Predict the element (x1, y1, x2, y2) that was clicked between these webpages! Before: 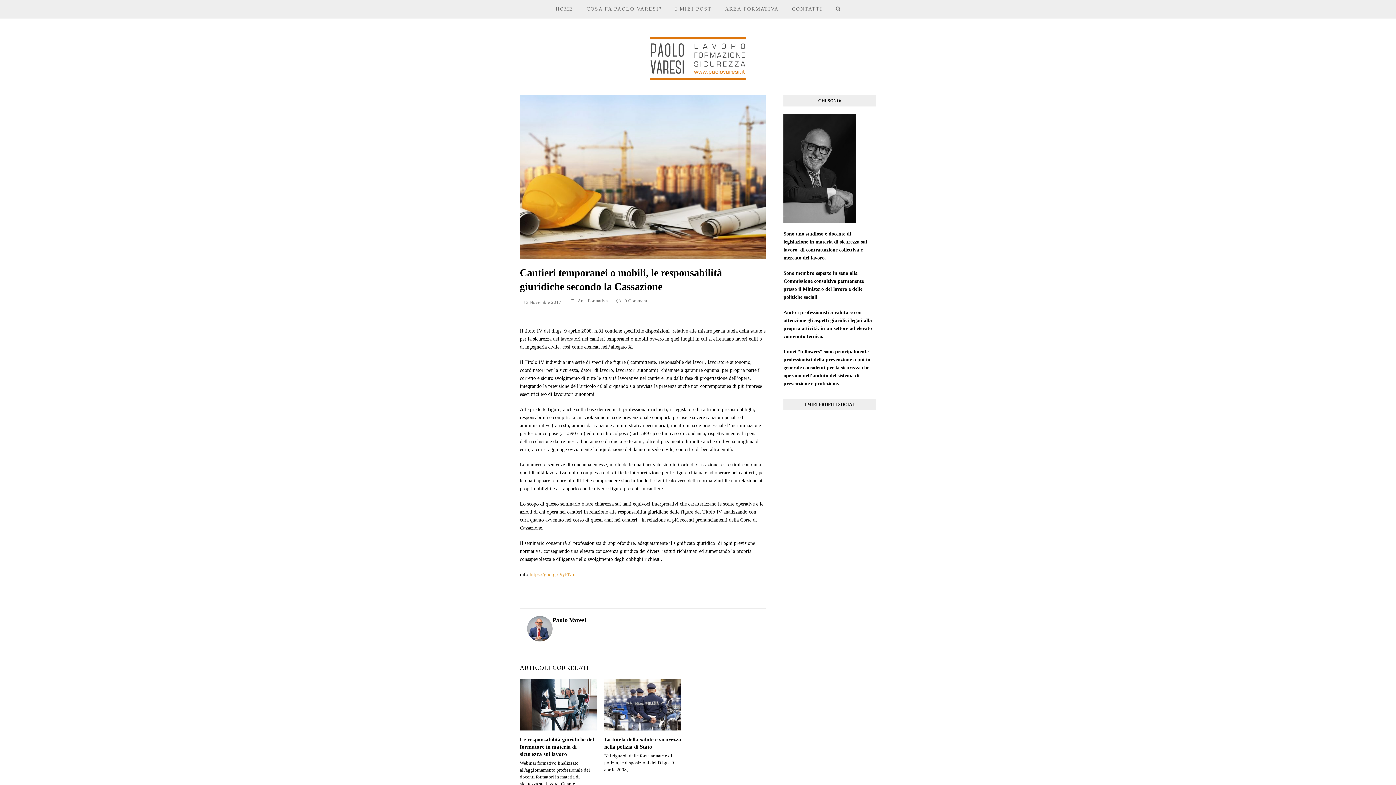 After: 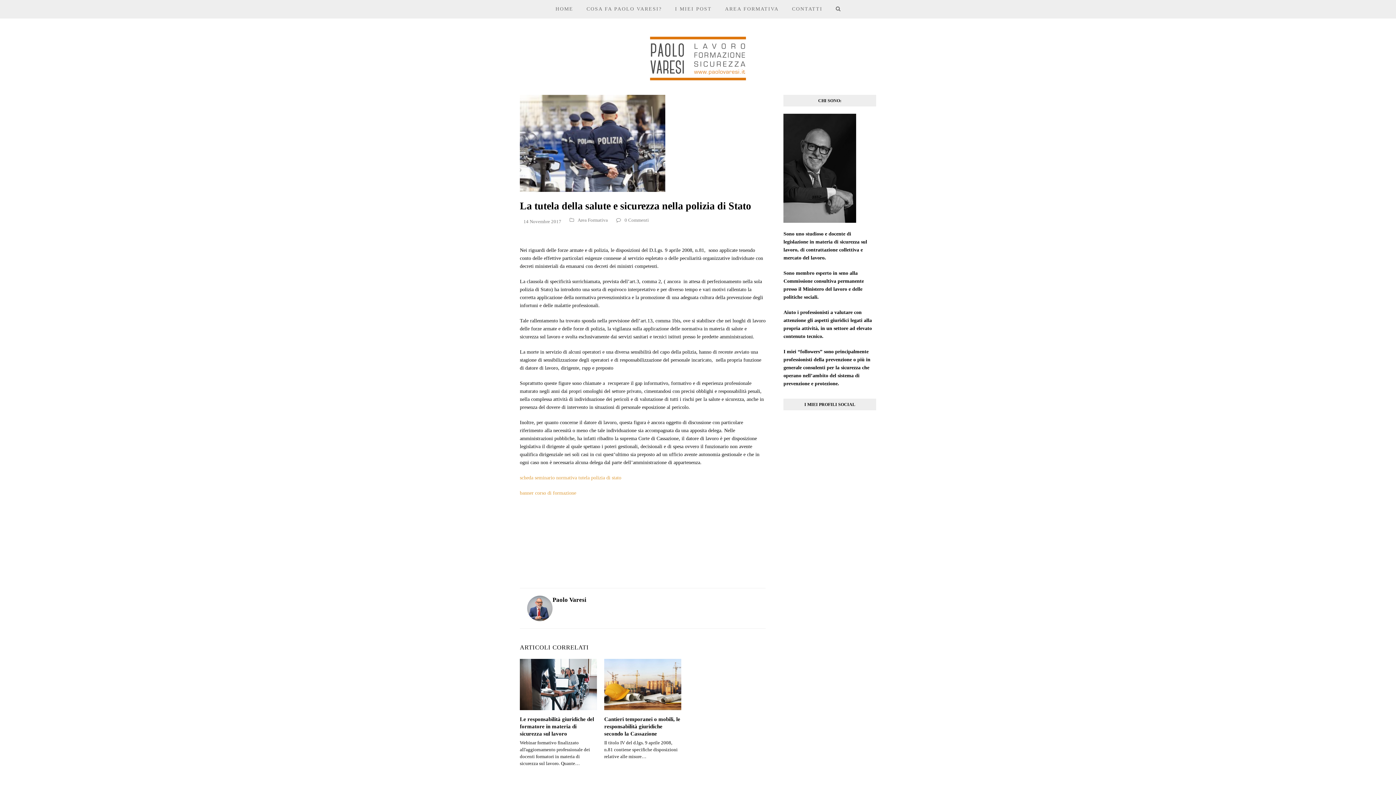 Action: bbox: (604, 702, 681, 707)